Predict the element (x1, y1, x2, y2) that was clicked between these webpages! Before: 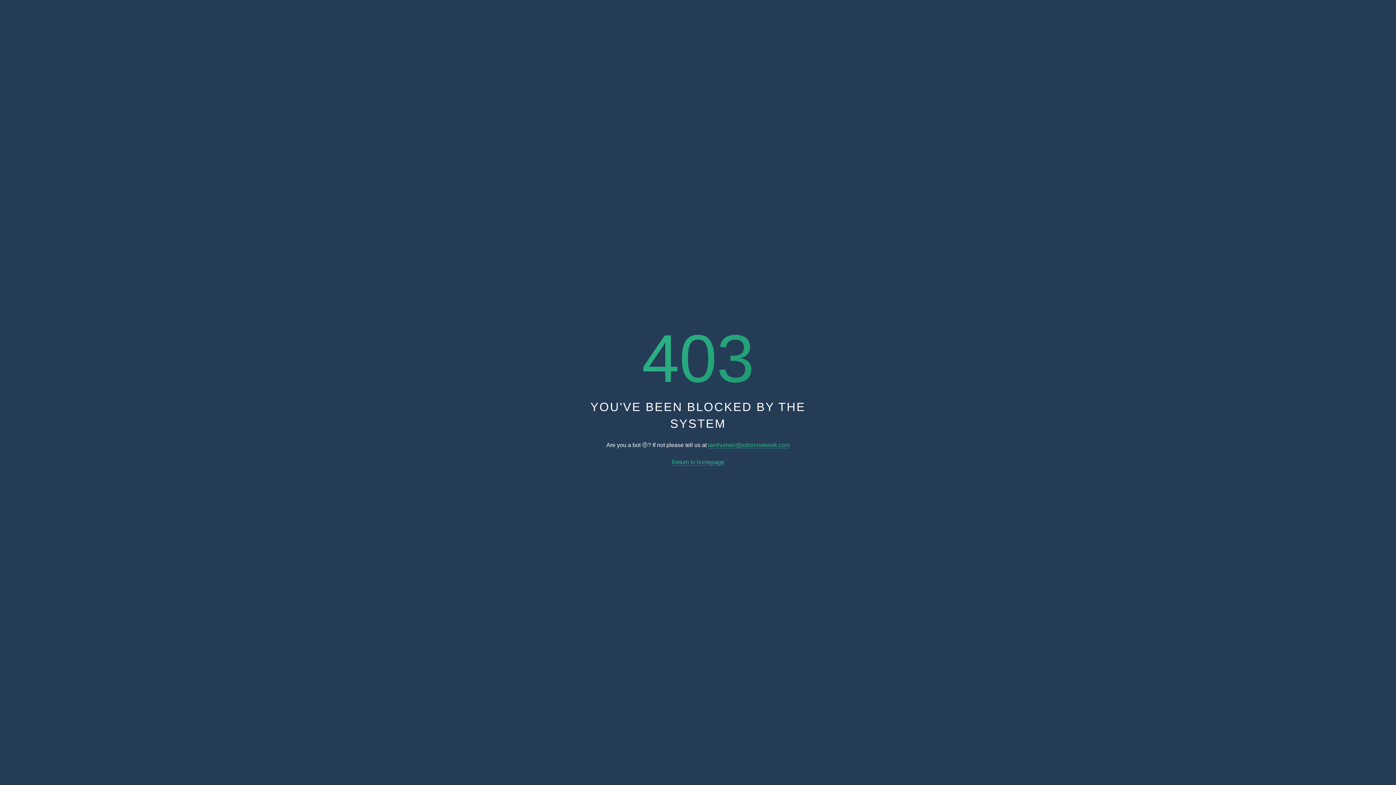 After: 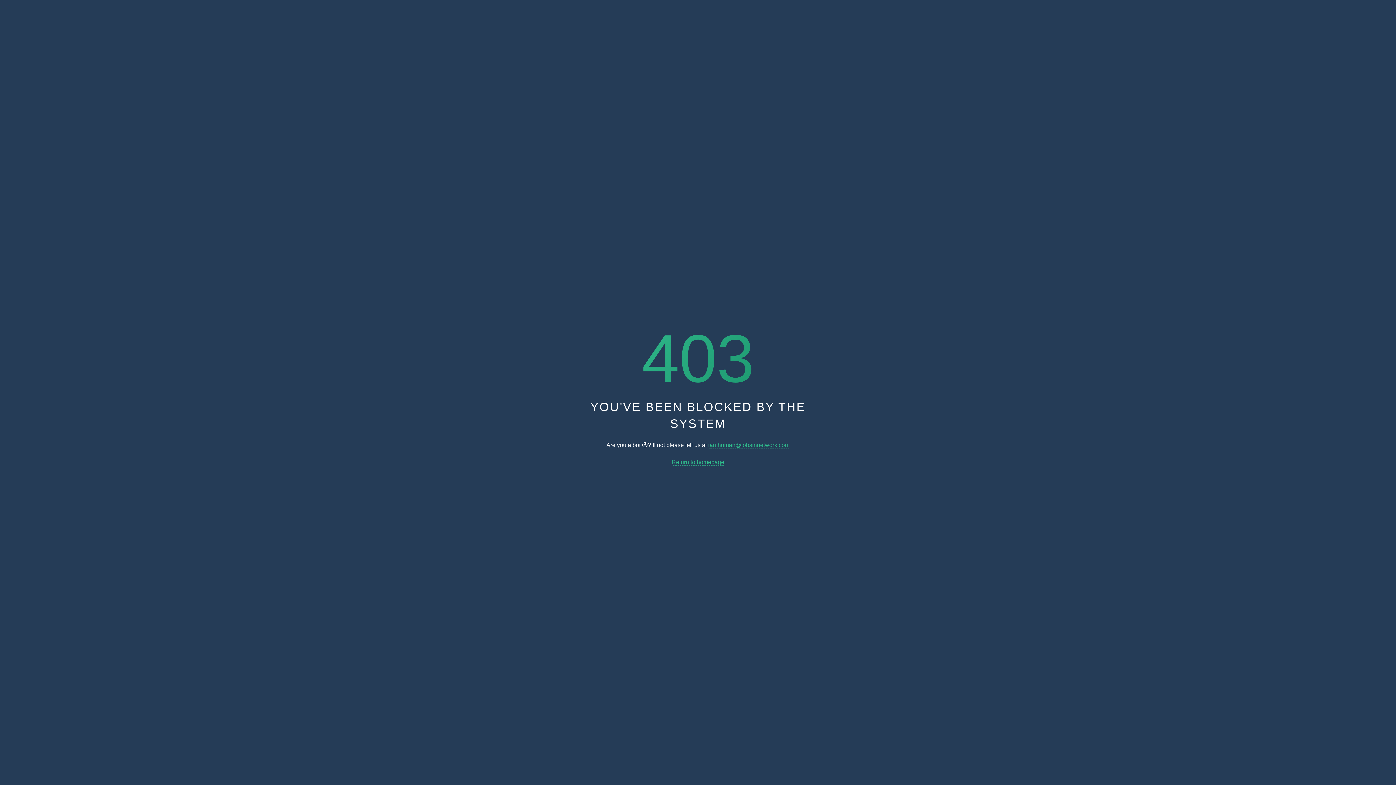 Action: label: Return to homepage bbox: (671, 459, 724, 465)